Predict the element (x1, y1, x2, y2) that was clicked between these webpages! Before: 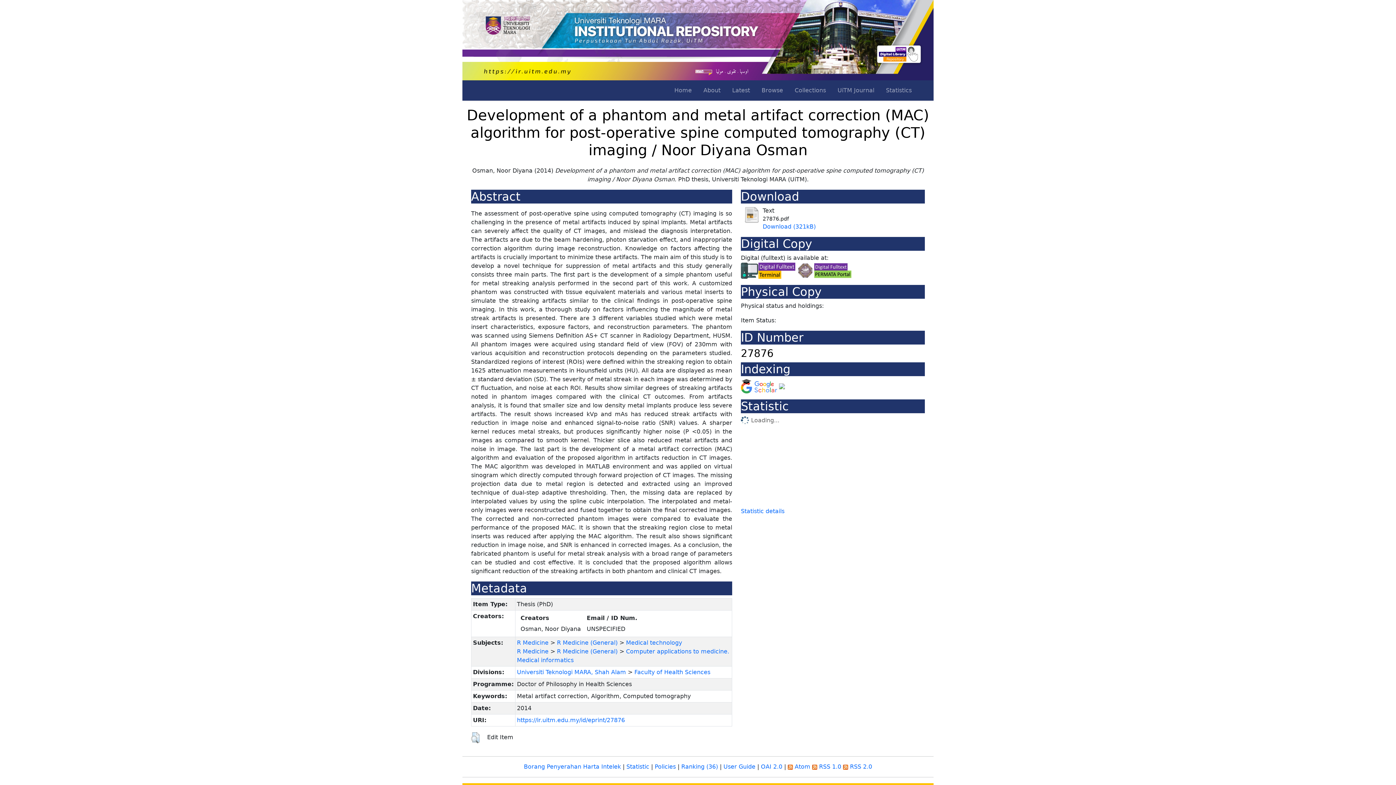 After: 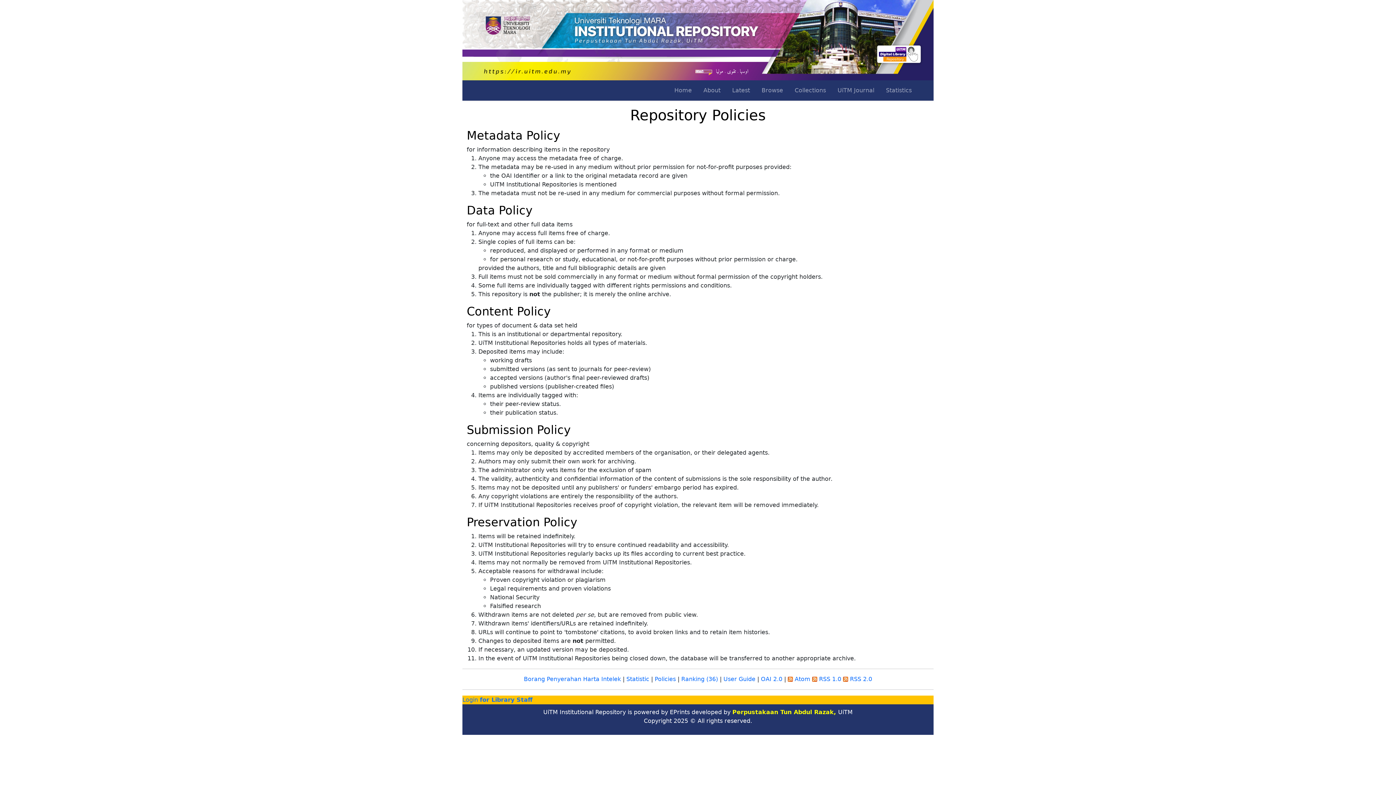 Action: bbox: (654, 763, 676, 770) label: Policies